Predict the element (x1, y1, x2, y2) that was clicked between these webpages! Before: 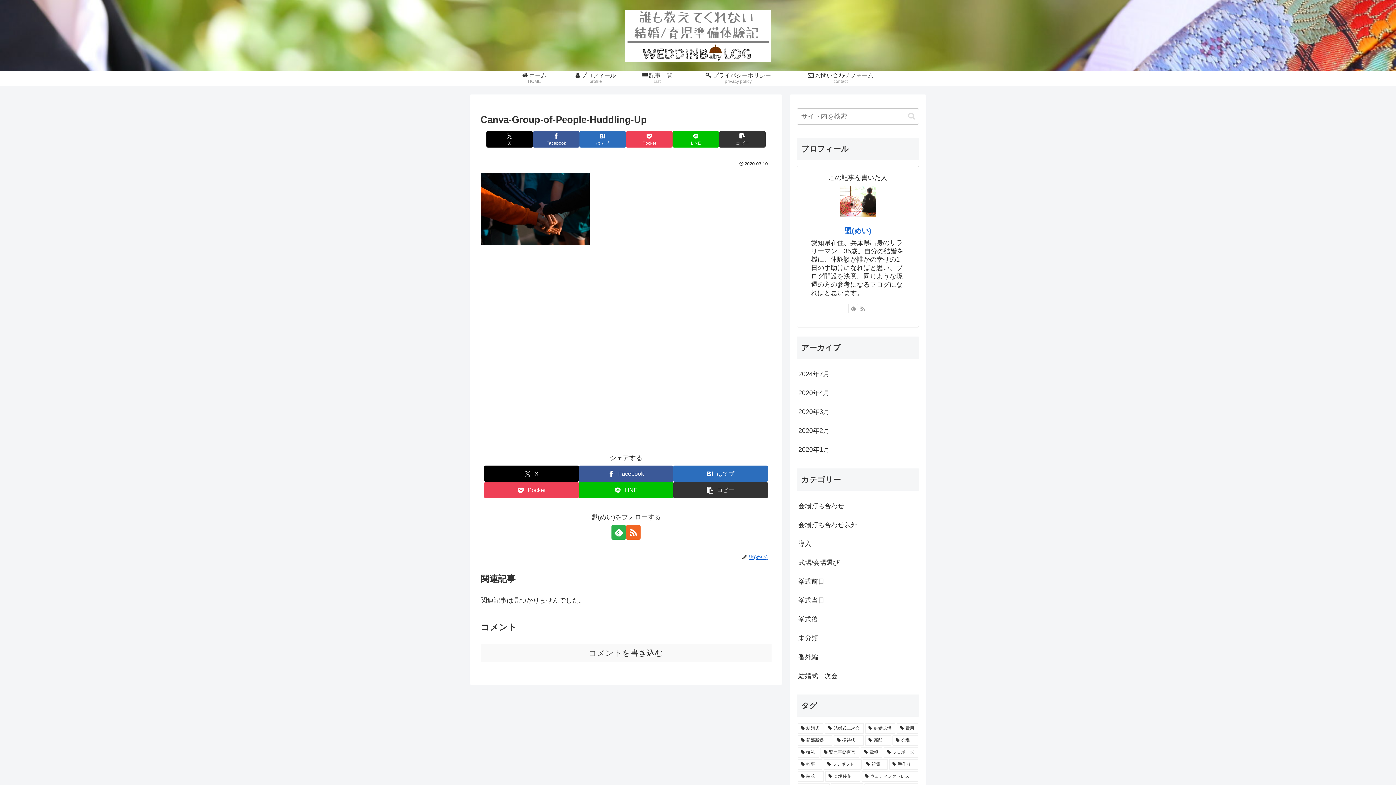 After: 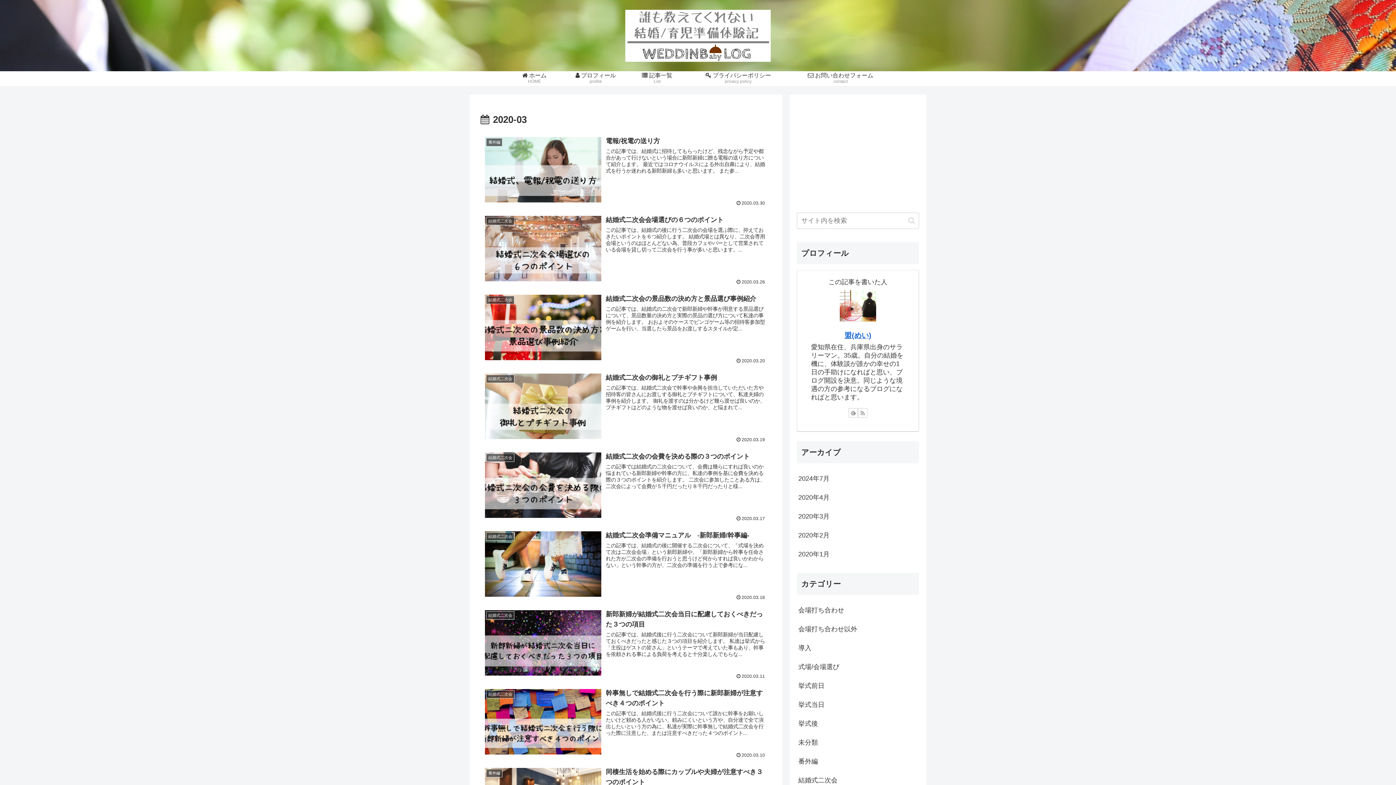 Action: bbox: (797, 402, 919, 421) label: 2020年3月